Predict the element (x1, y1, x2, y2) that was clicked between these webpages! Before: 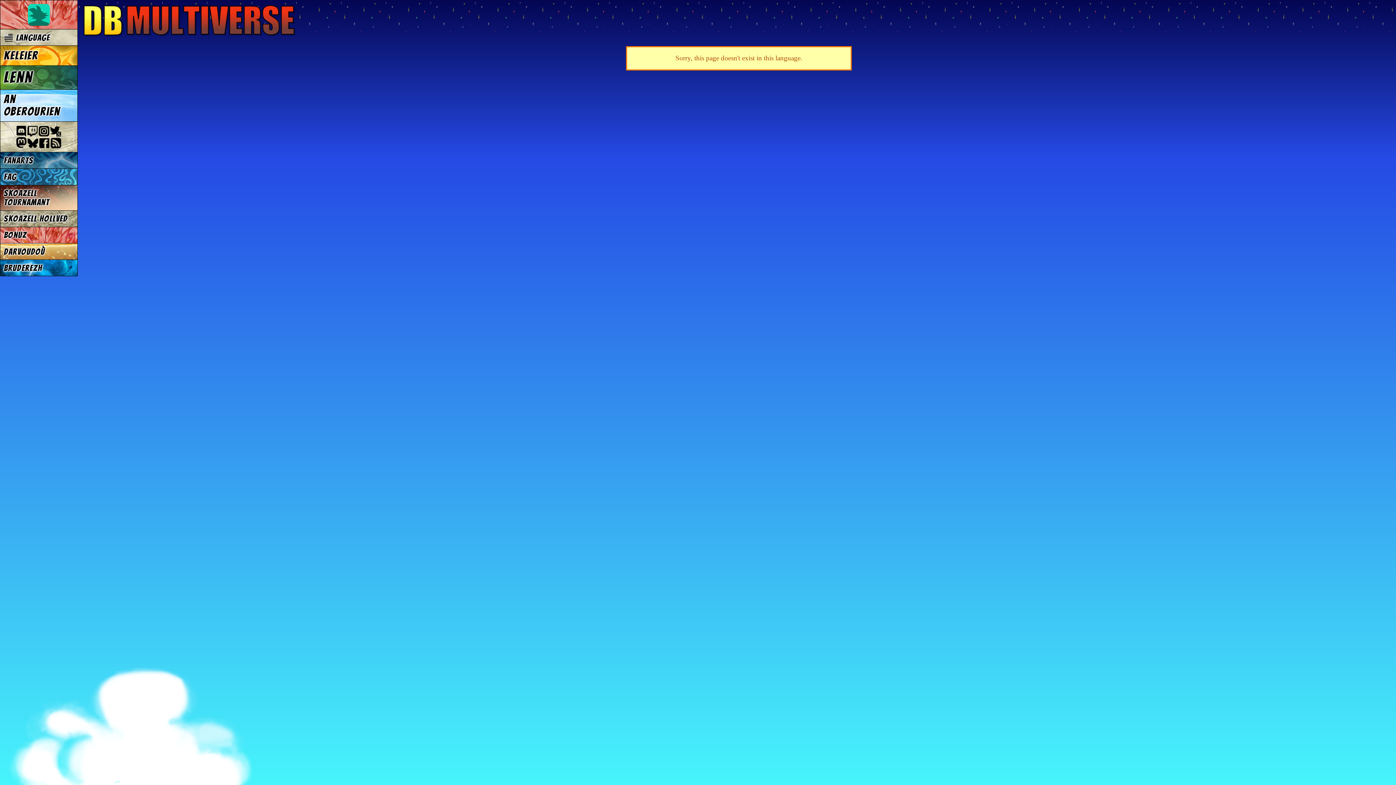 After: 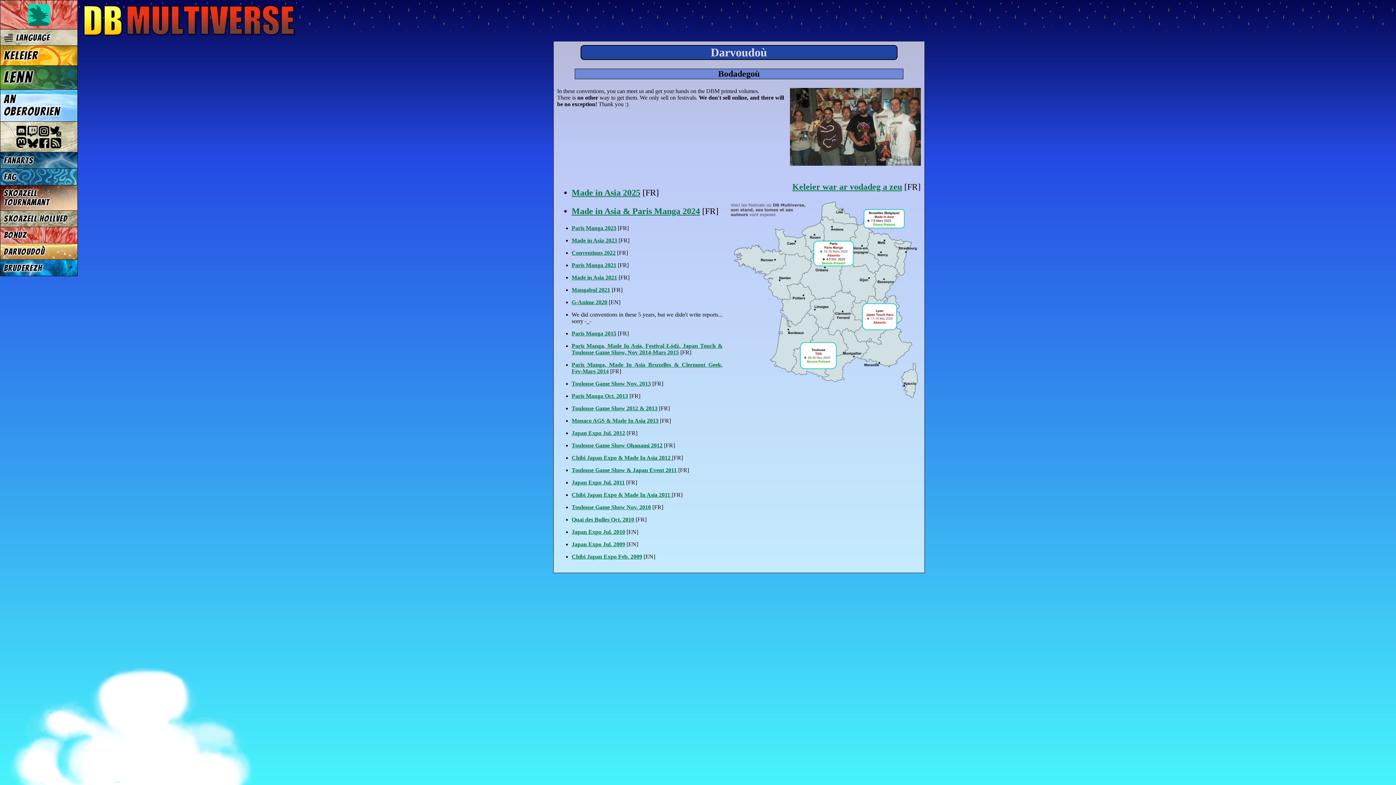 Action: bbox: (0, 243, 77, 260) label: Darvoudoù